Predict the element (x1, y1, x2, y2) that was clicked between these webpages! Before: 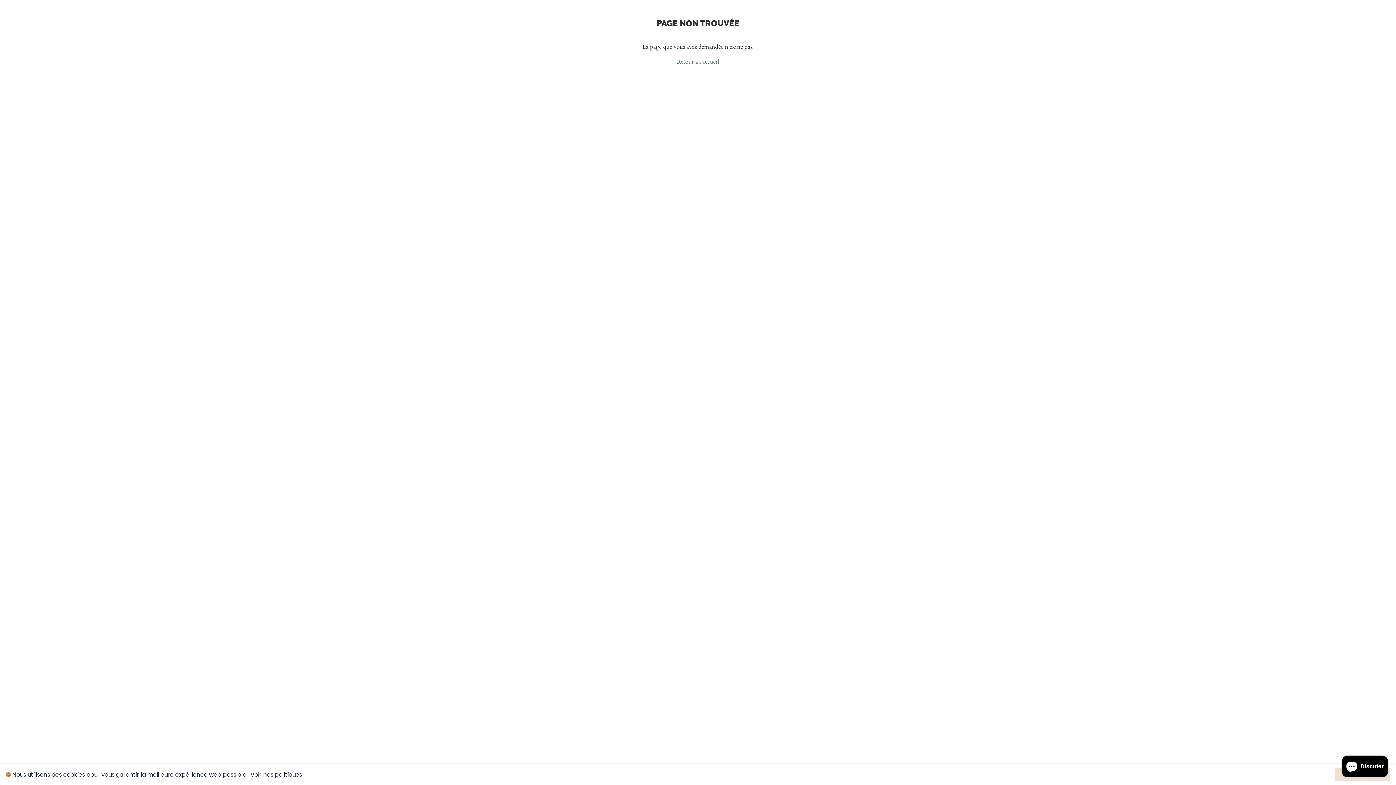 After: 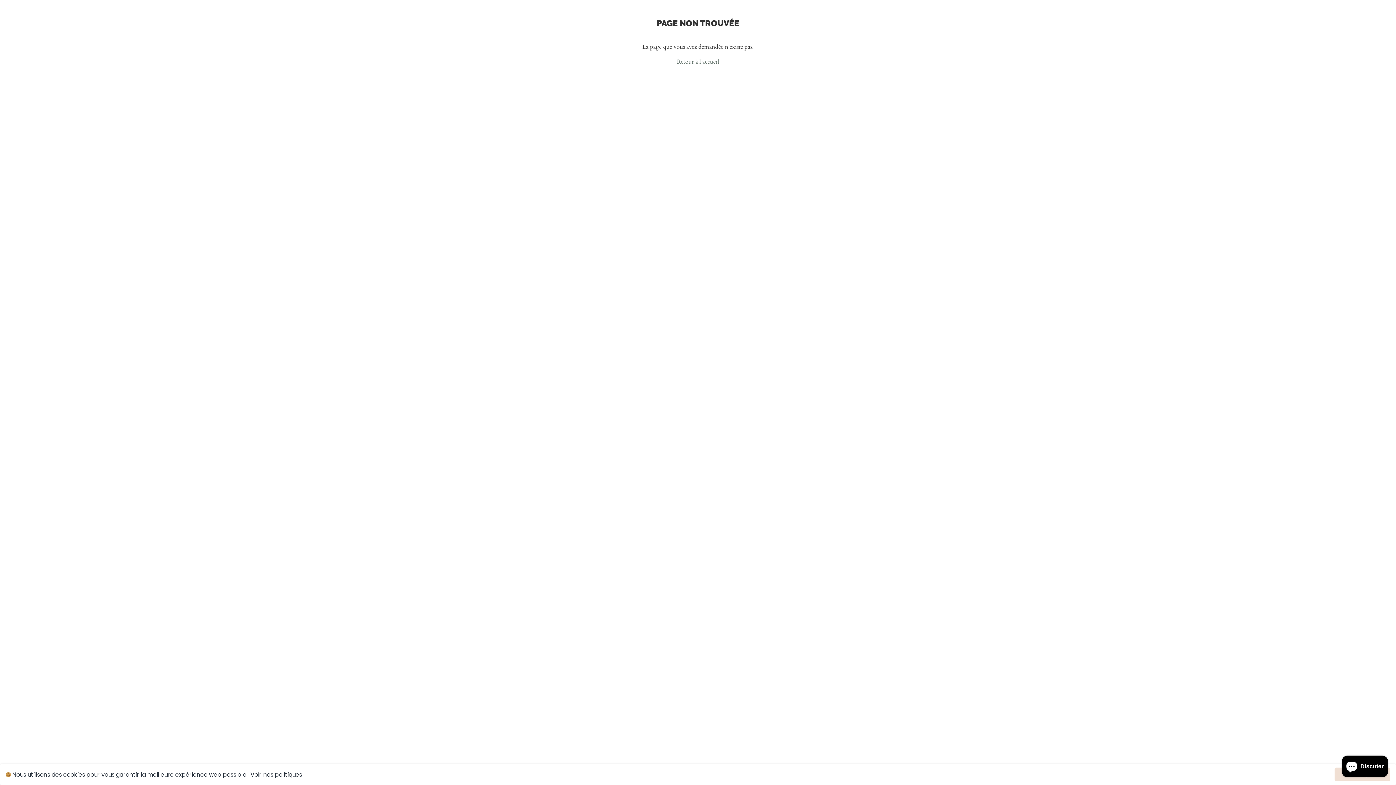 Action: bbox: (250, 770, 302, 779) label: Voir nos politiques